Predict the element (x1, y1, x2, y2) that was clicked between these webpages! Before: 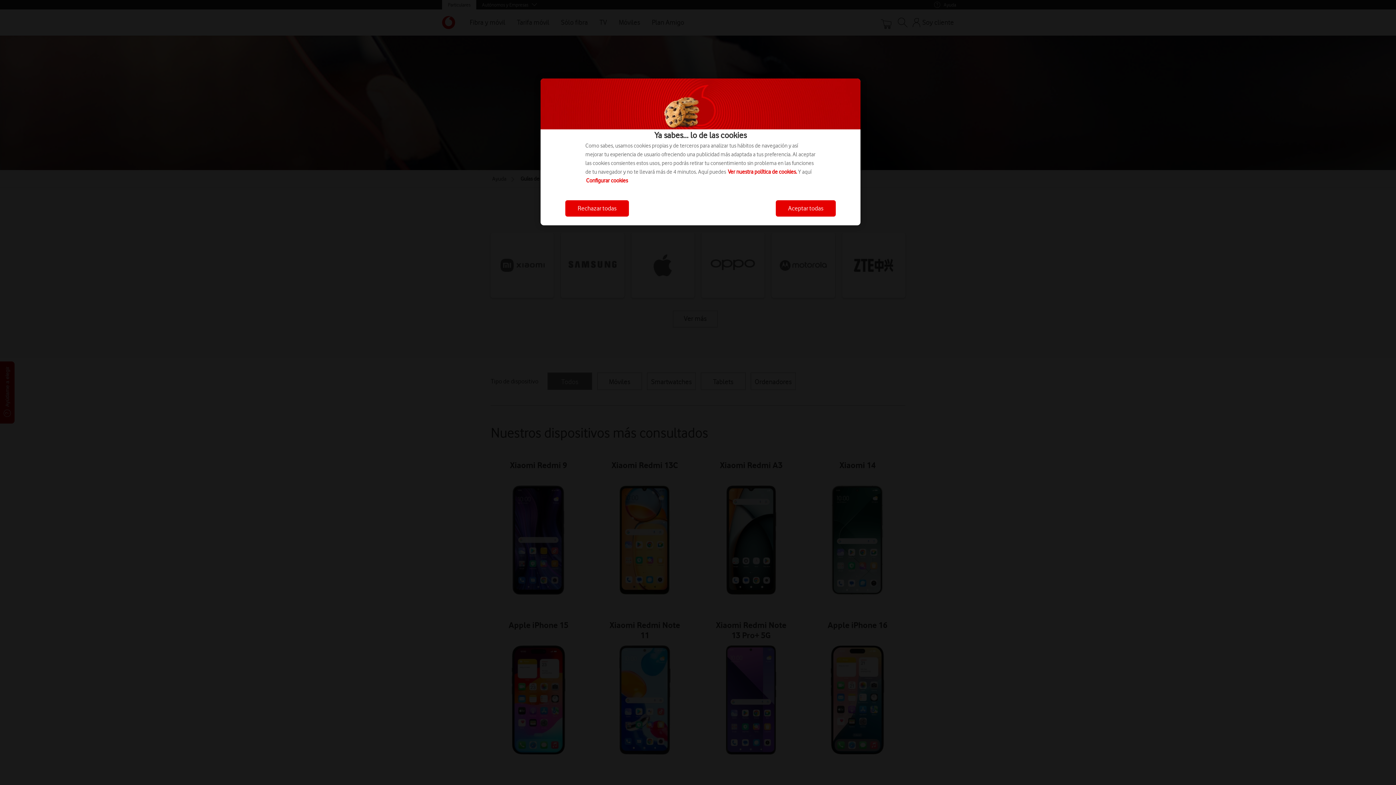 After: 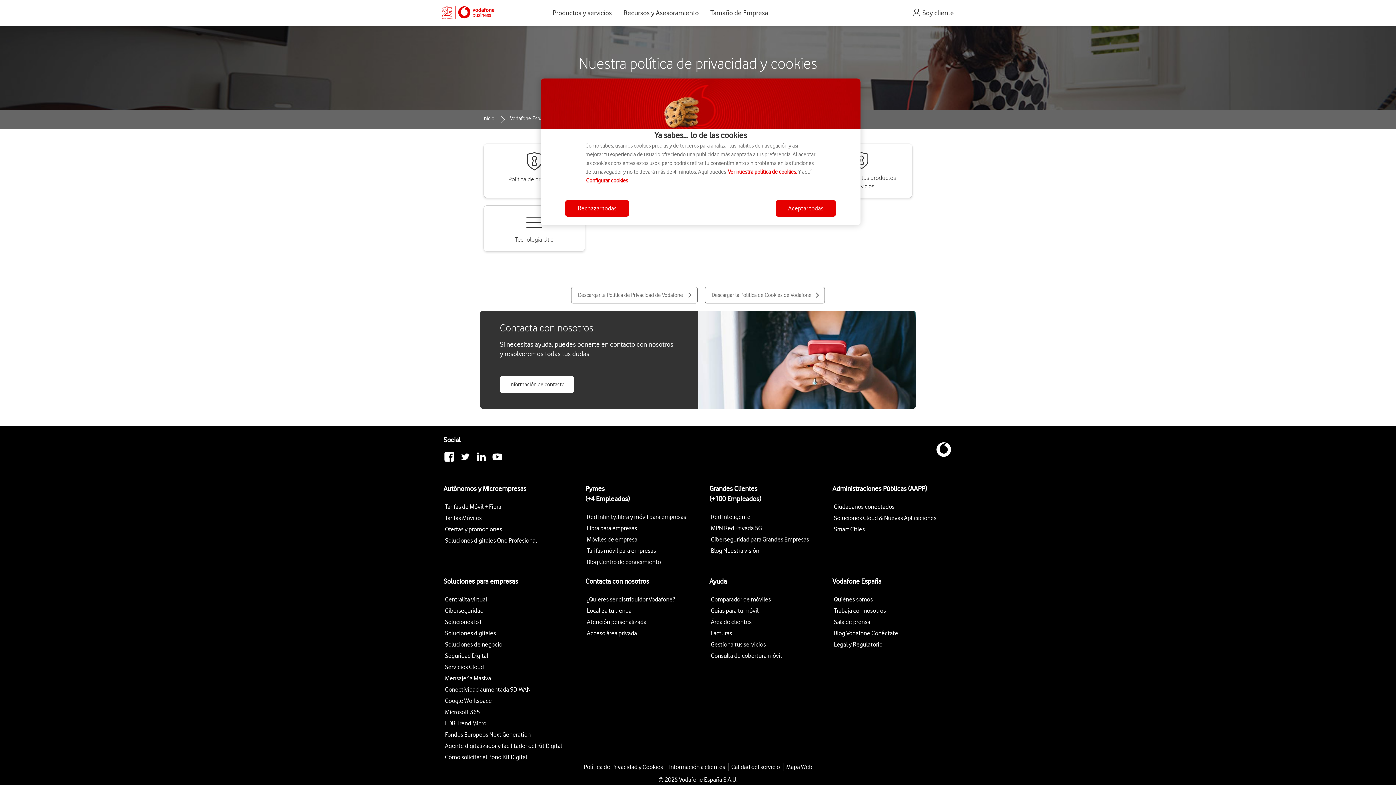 Action: label: Ver nuestra política de cookies. bbox: (728, 168, 797, 175)